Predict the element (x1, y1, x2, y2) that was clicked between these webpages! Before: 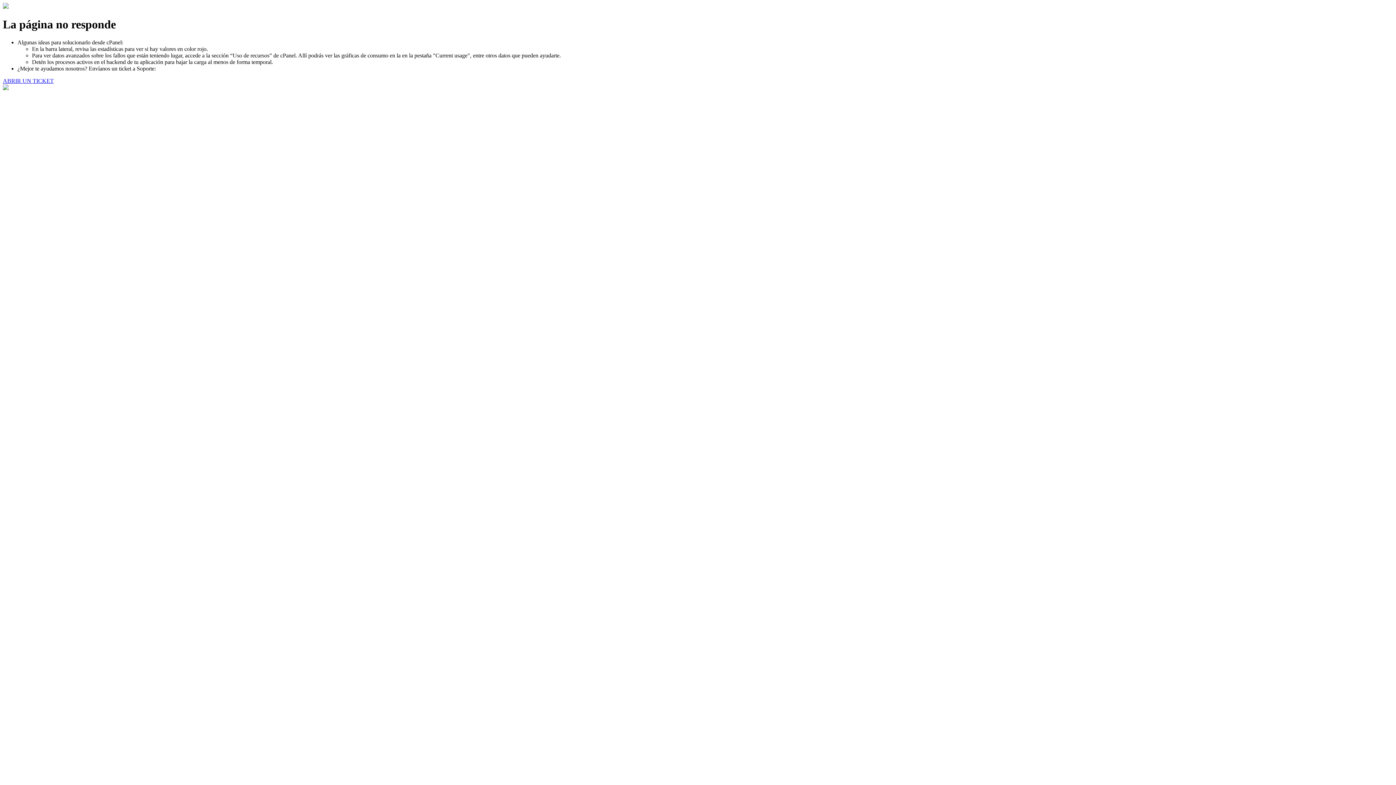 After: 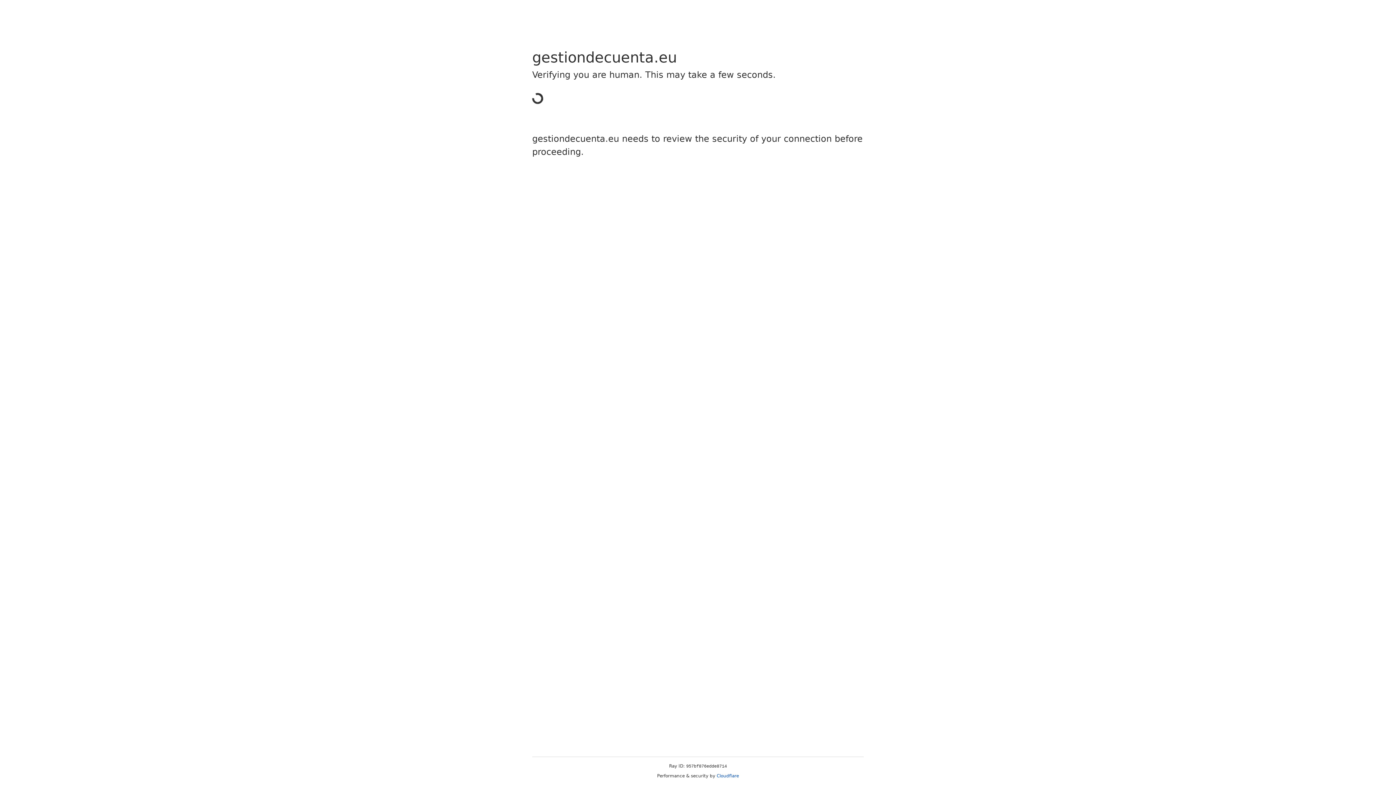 Action: label: ABRIR UN TICKET bbox: (2, 77, 53, 83)